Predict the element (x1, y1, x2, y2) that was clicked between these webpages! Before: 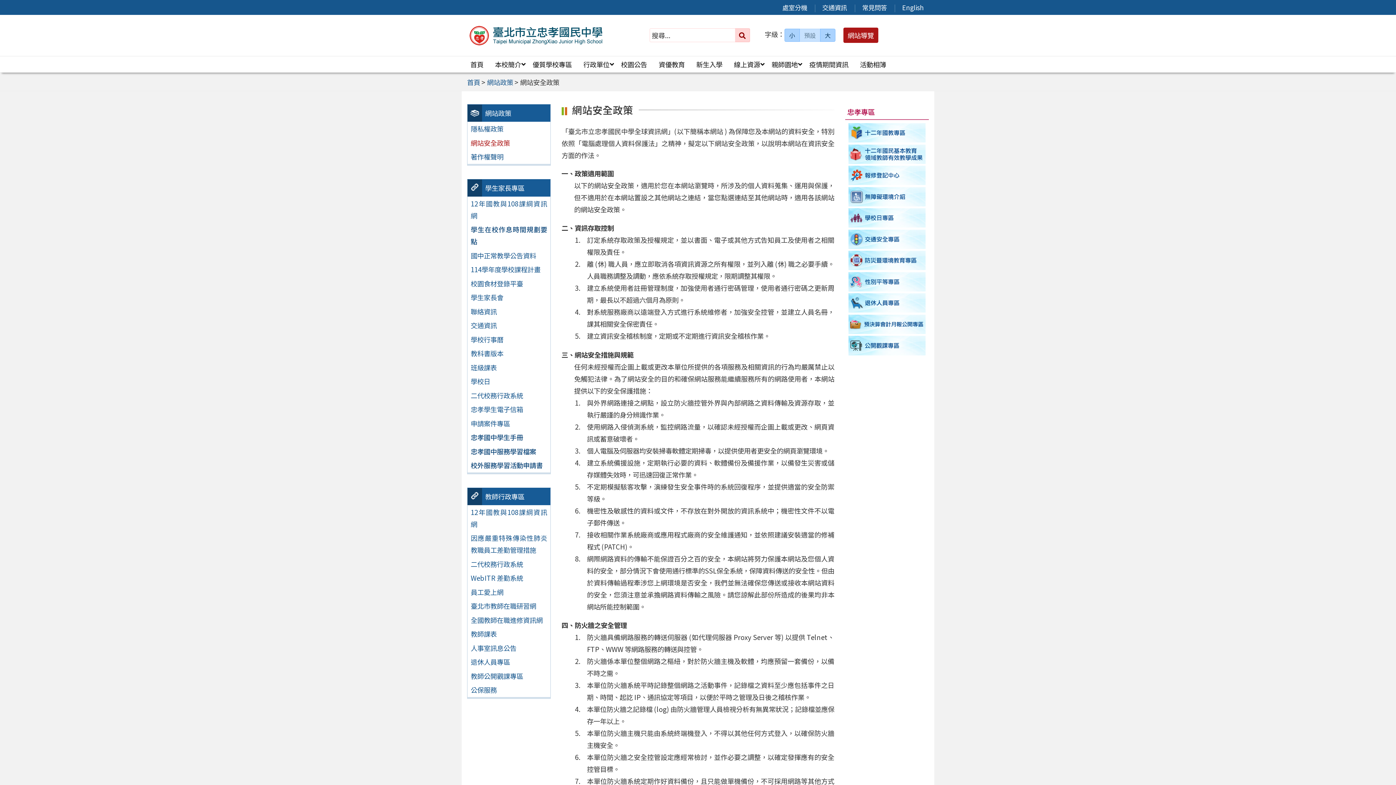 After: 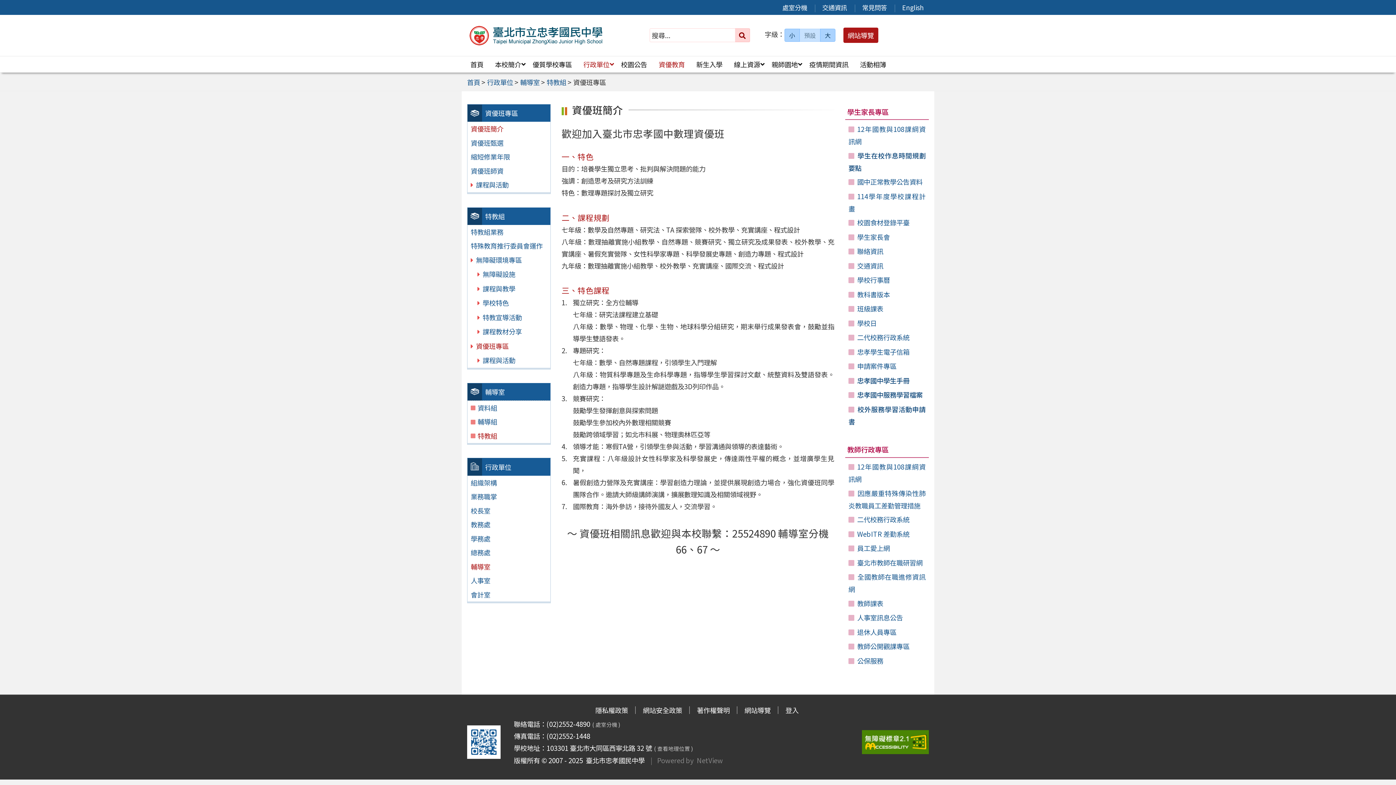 Action: bbox: (655, 56, 688, 72) label: 資優教育